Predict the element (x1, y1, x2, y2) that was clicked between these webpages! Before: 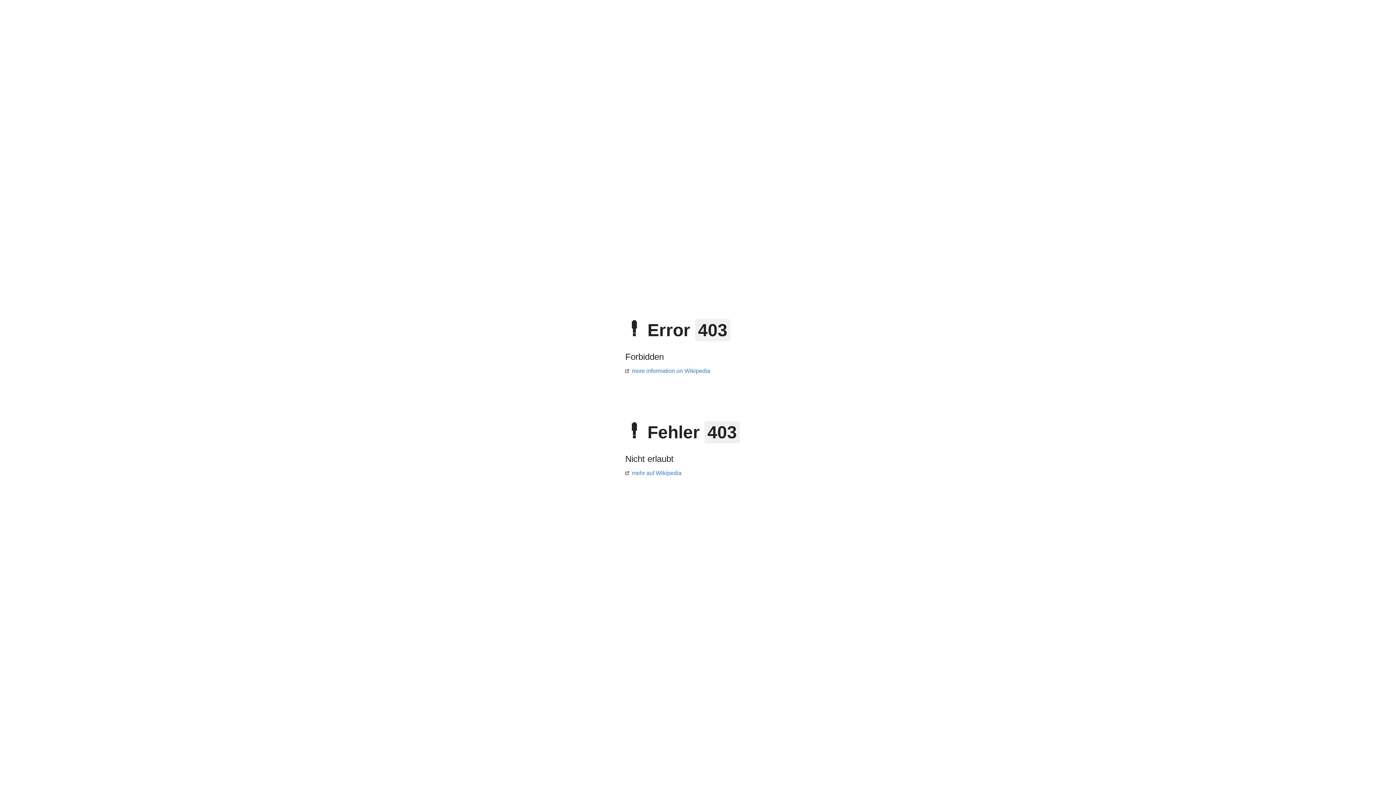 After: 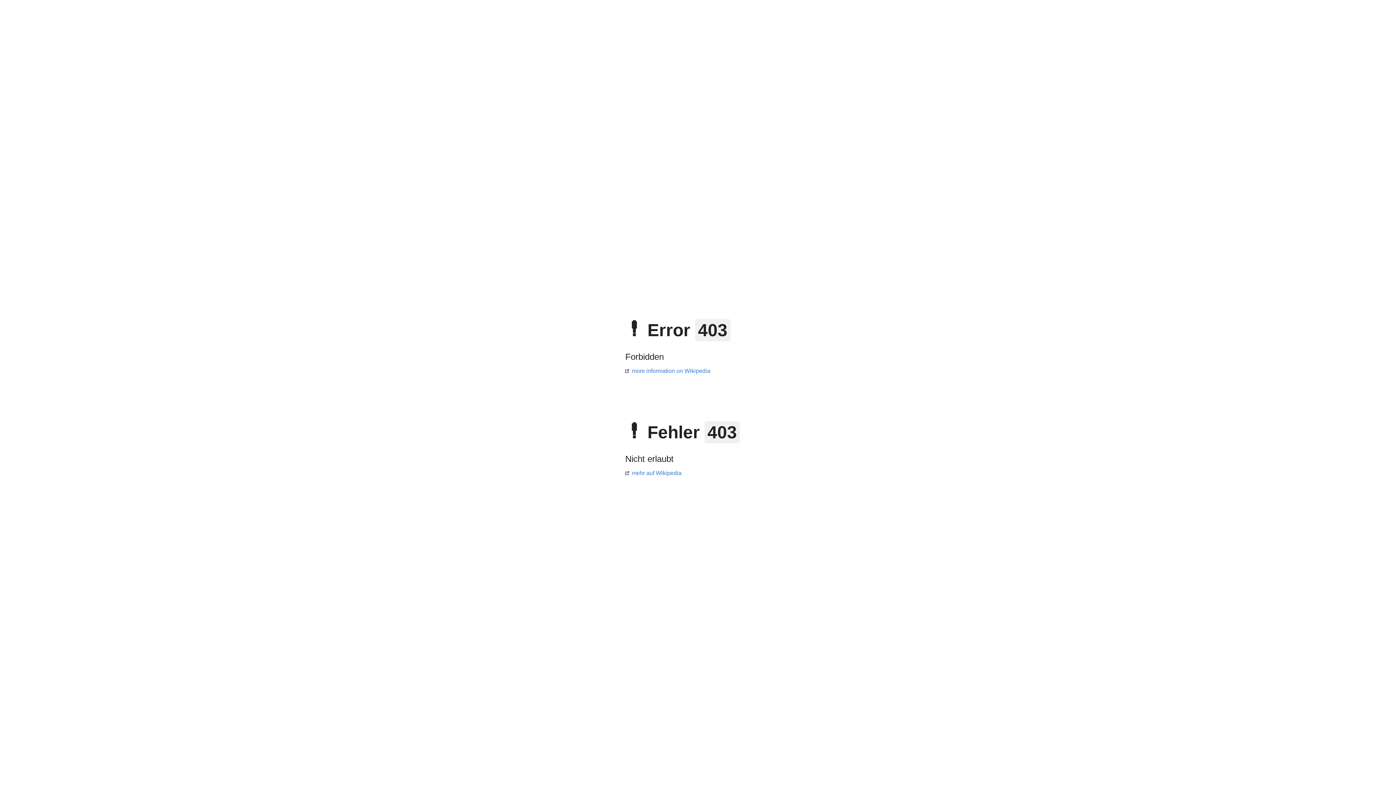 Action: label: mehr auf Wikipedia bbox: (625, 470, 681, 476)